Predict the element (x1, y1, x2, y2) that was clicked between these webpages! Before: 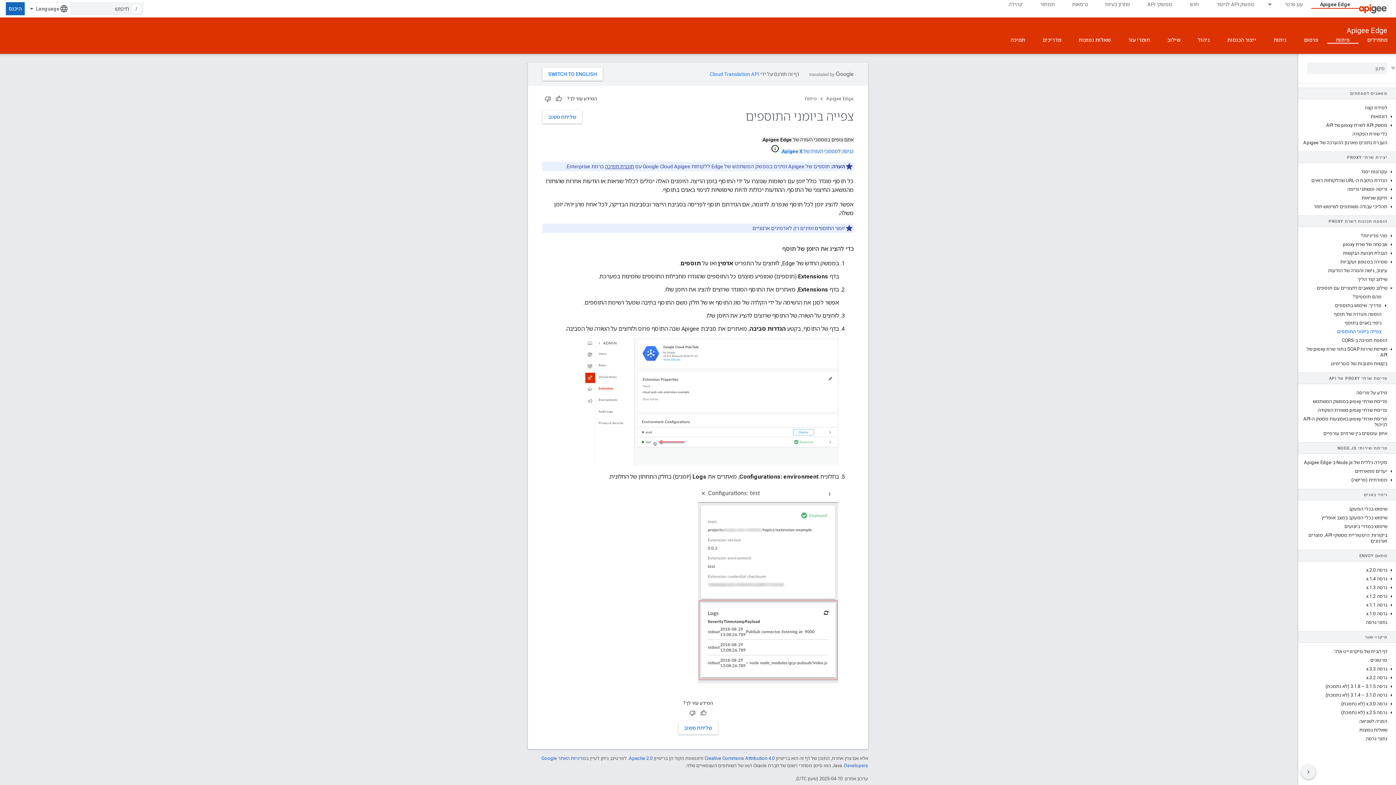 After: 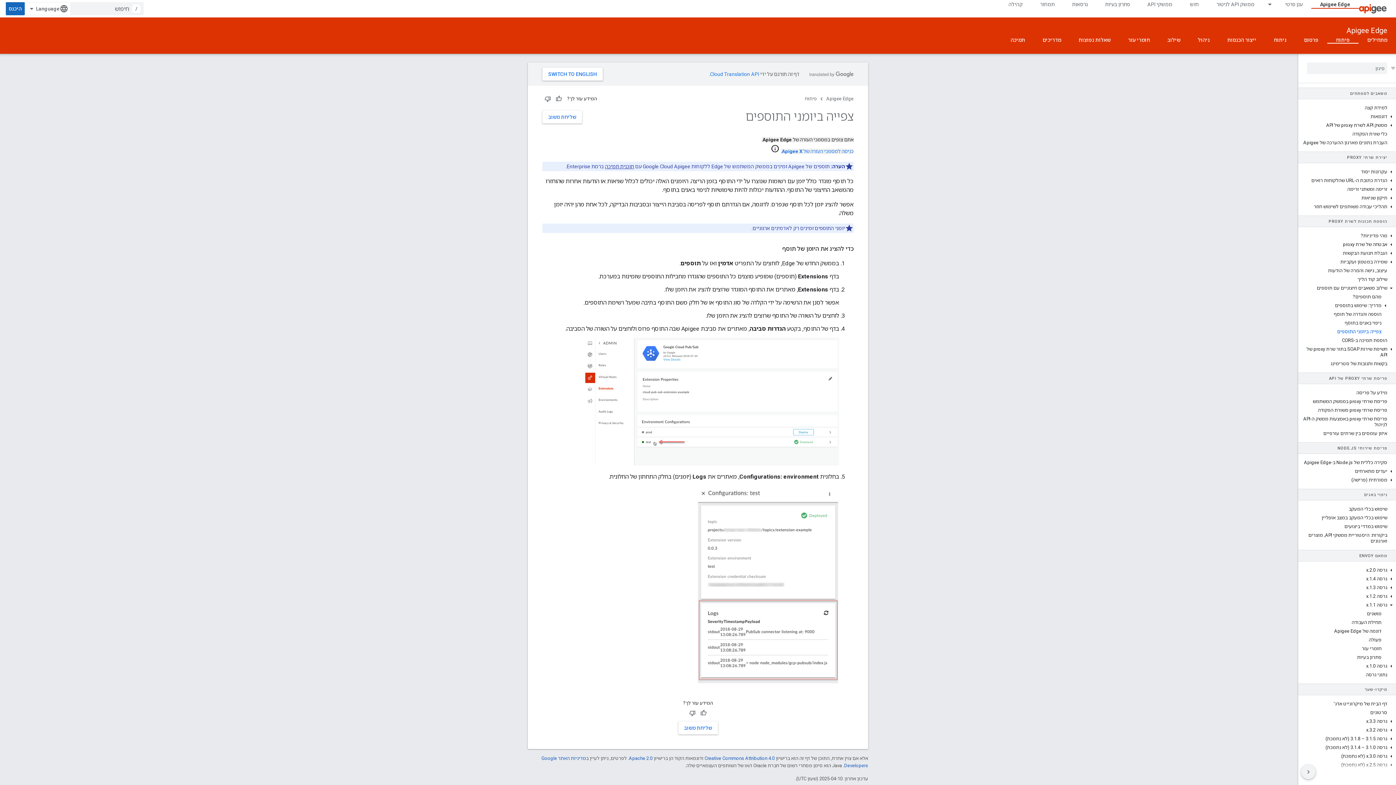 Action: bbox: (1387, 602, 1396, 608)